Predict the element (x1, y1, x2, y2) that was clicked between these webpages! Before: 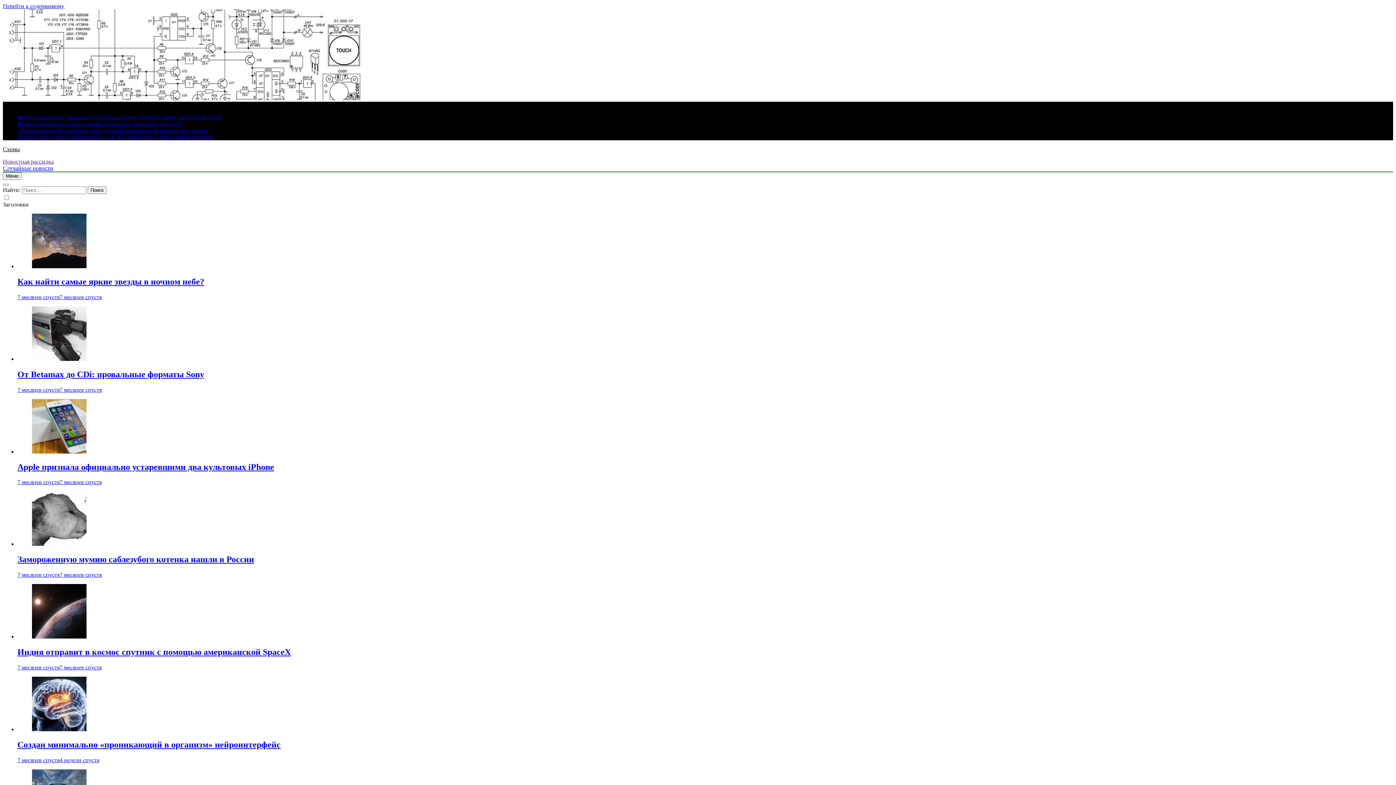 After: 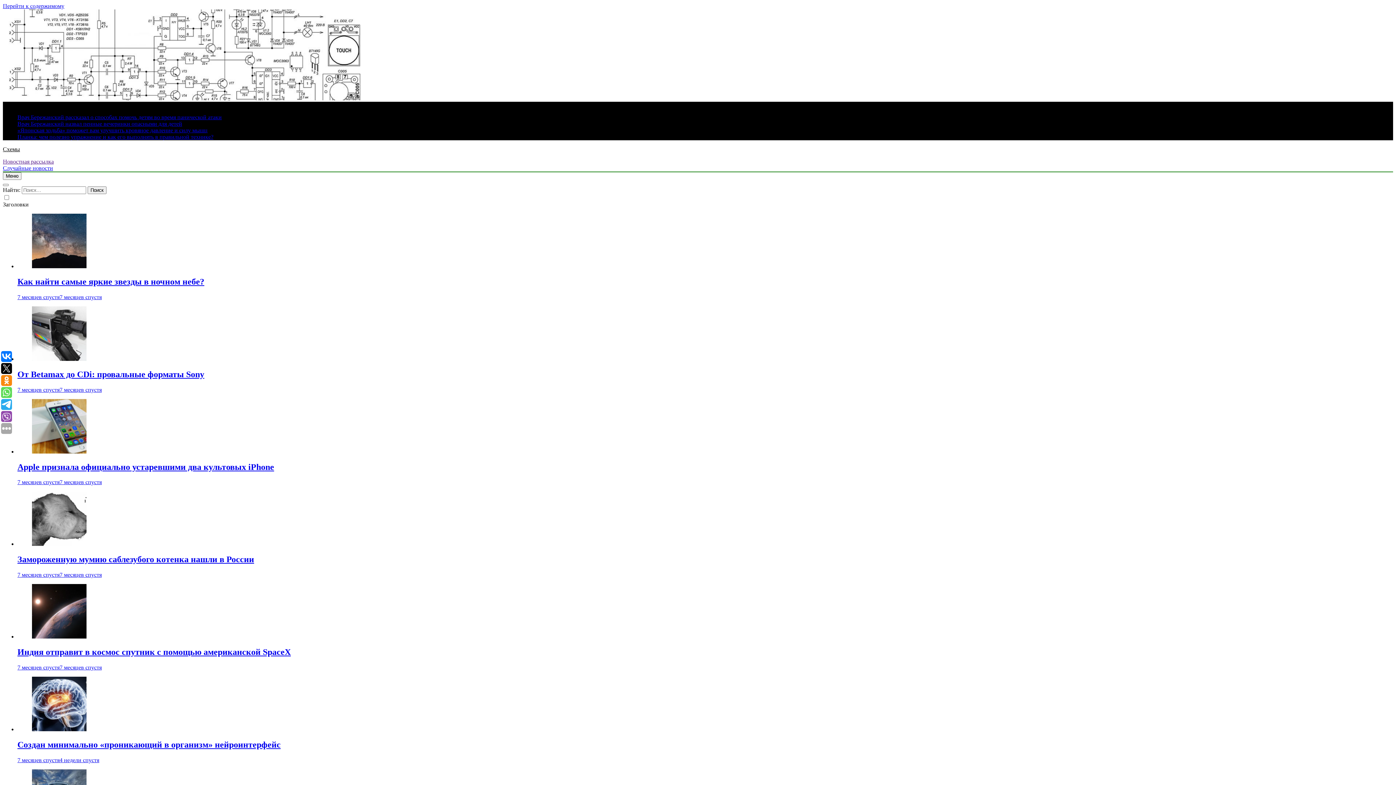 Action: bbox: (17, 647, 290, 657) label: Индия отправит в космос спутник с помощью американской SpaceX